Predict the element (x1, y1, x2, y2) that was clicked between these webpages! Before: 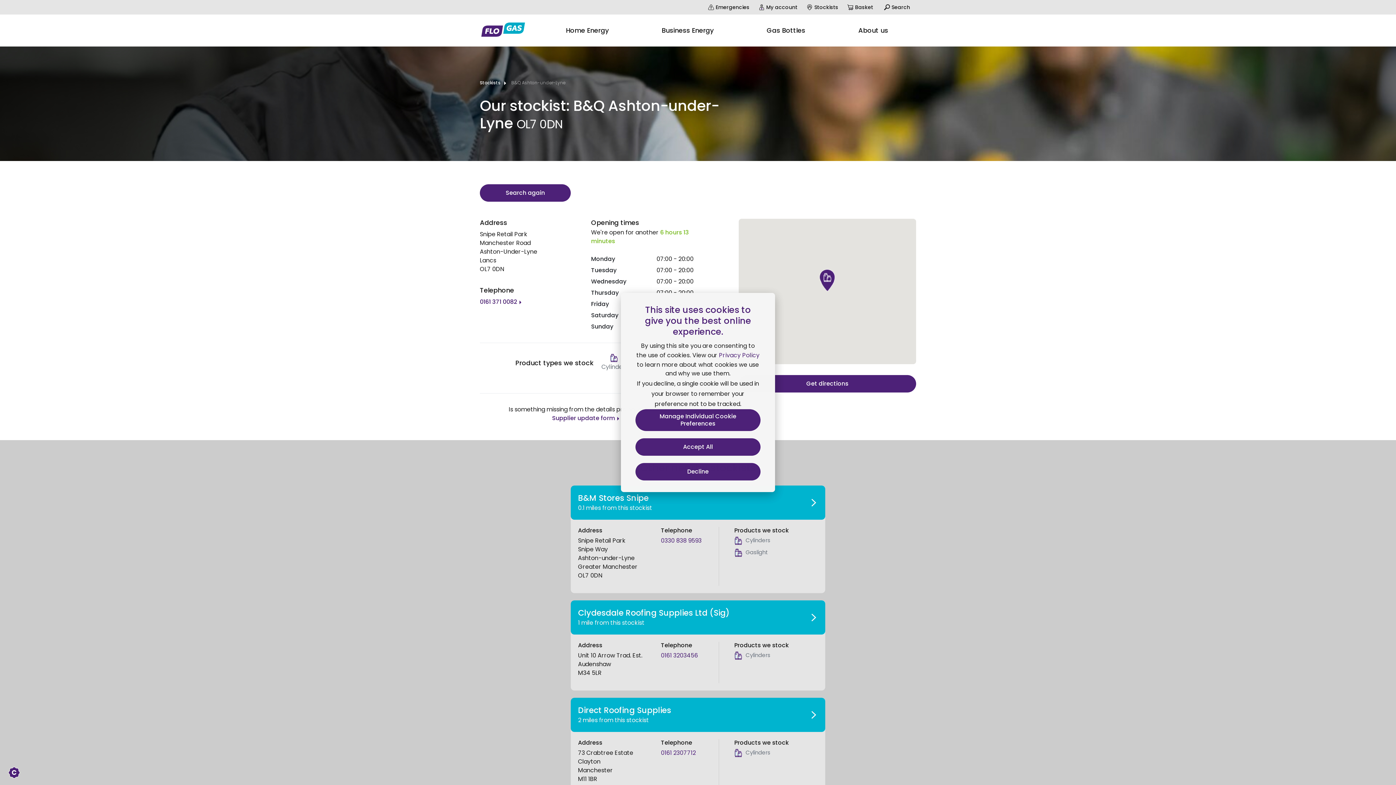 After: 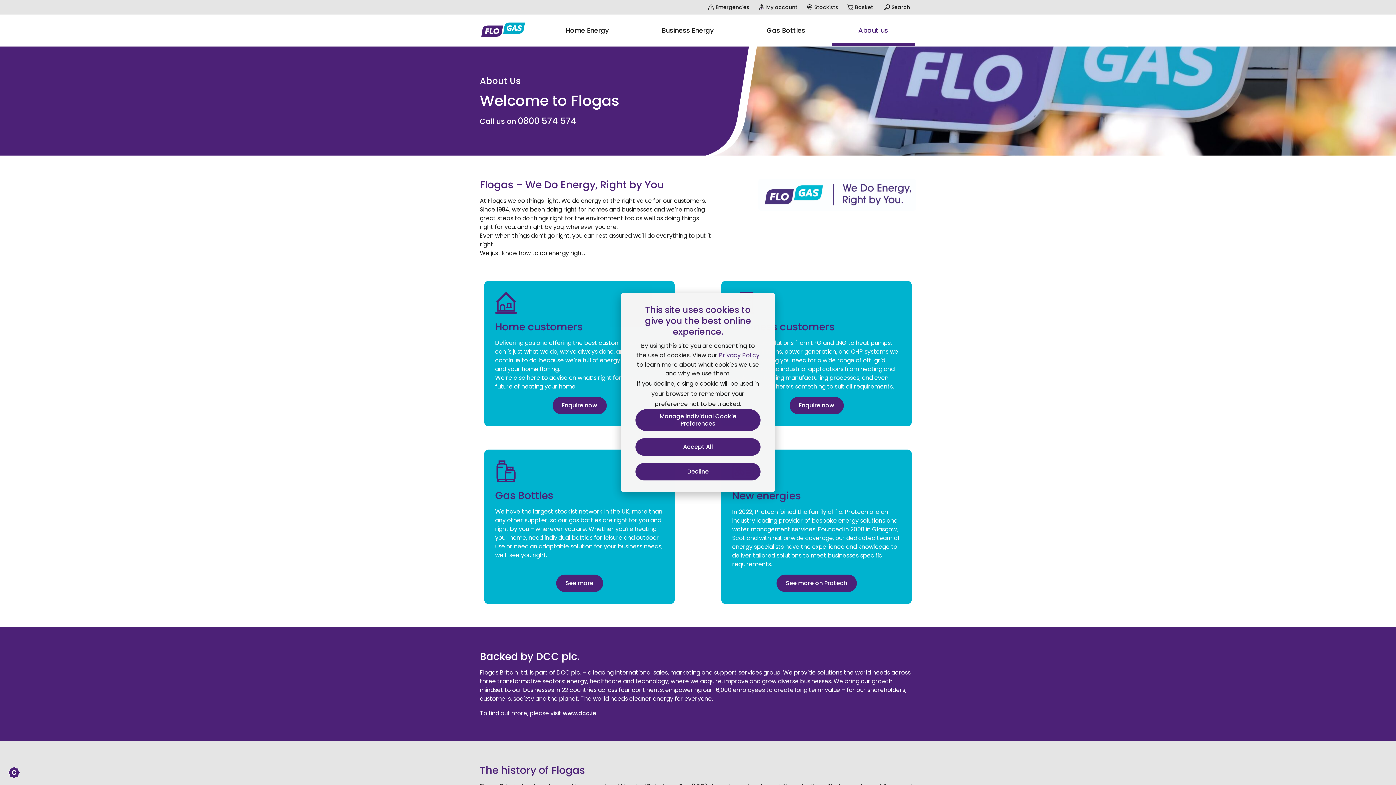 Action: label: About us bbox: (832, 14, 914, 46)